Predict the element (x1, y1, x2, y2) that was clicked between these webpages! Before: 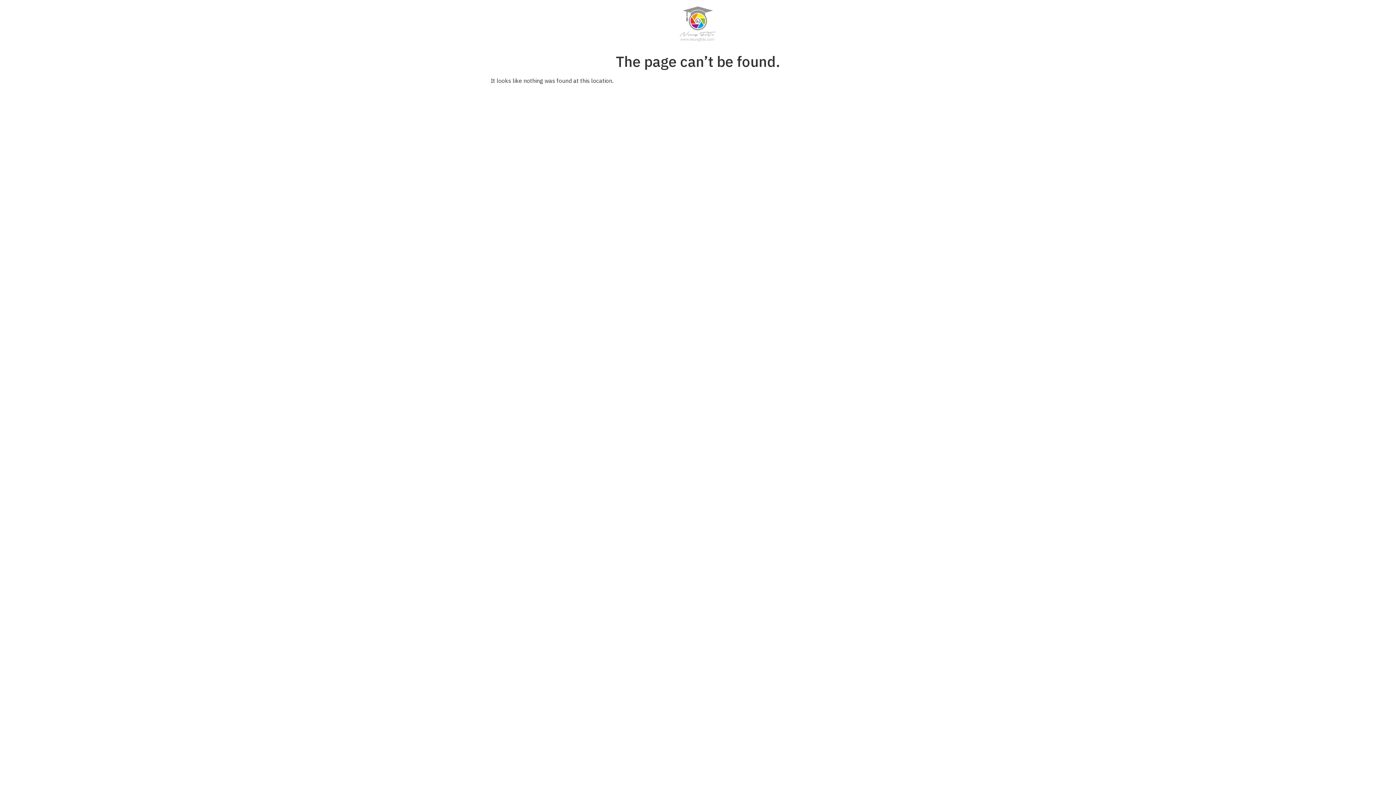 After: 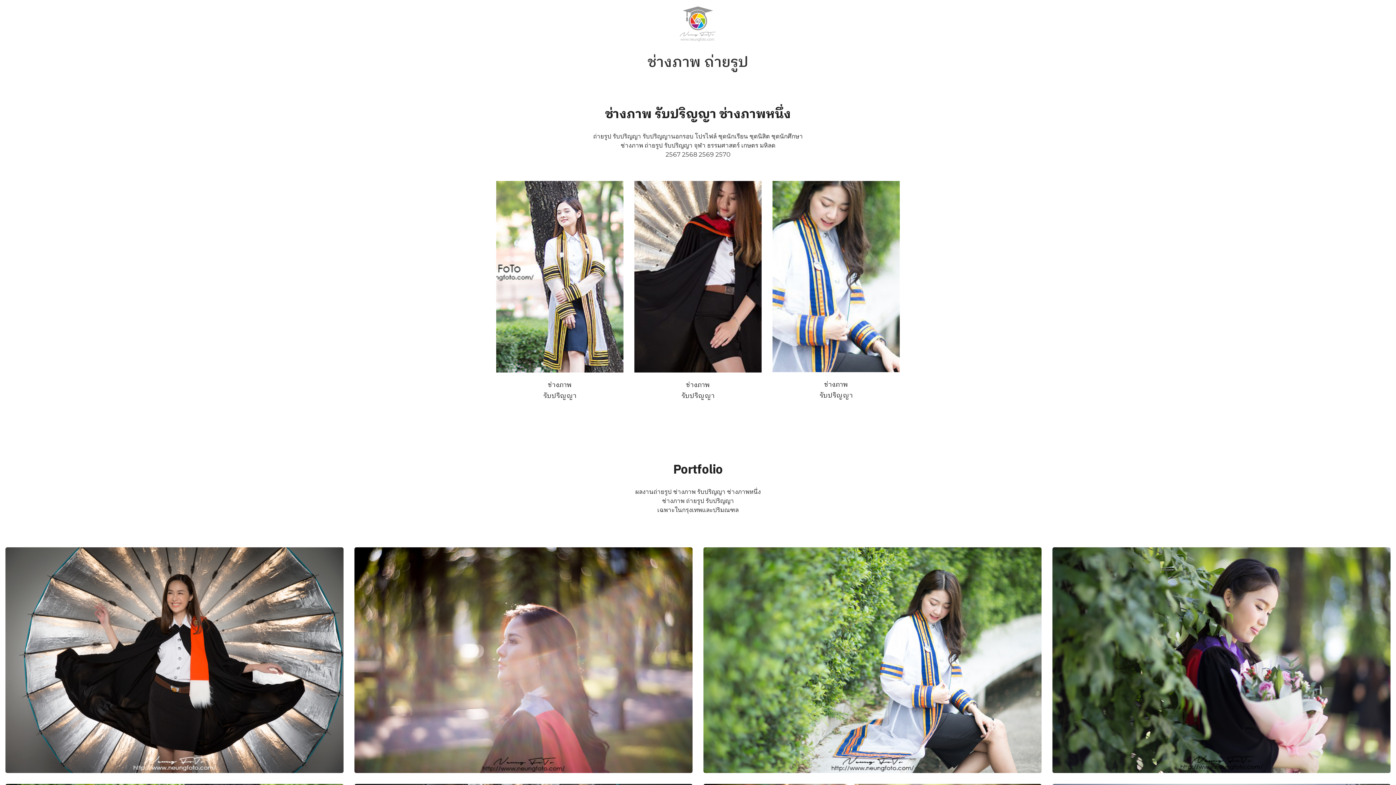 Action: bbox: (490, 5, 905, 45)